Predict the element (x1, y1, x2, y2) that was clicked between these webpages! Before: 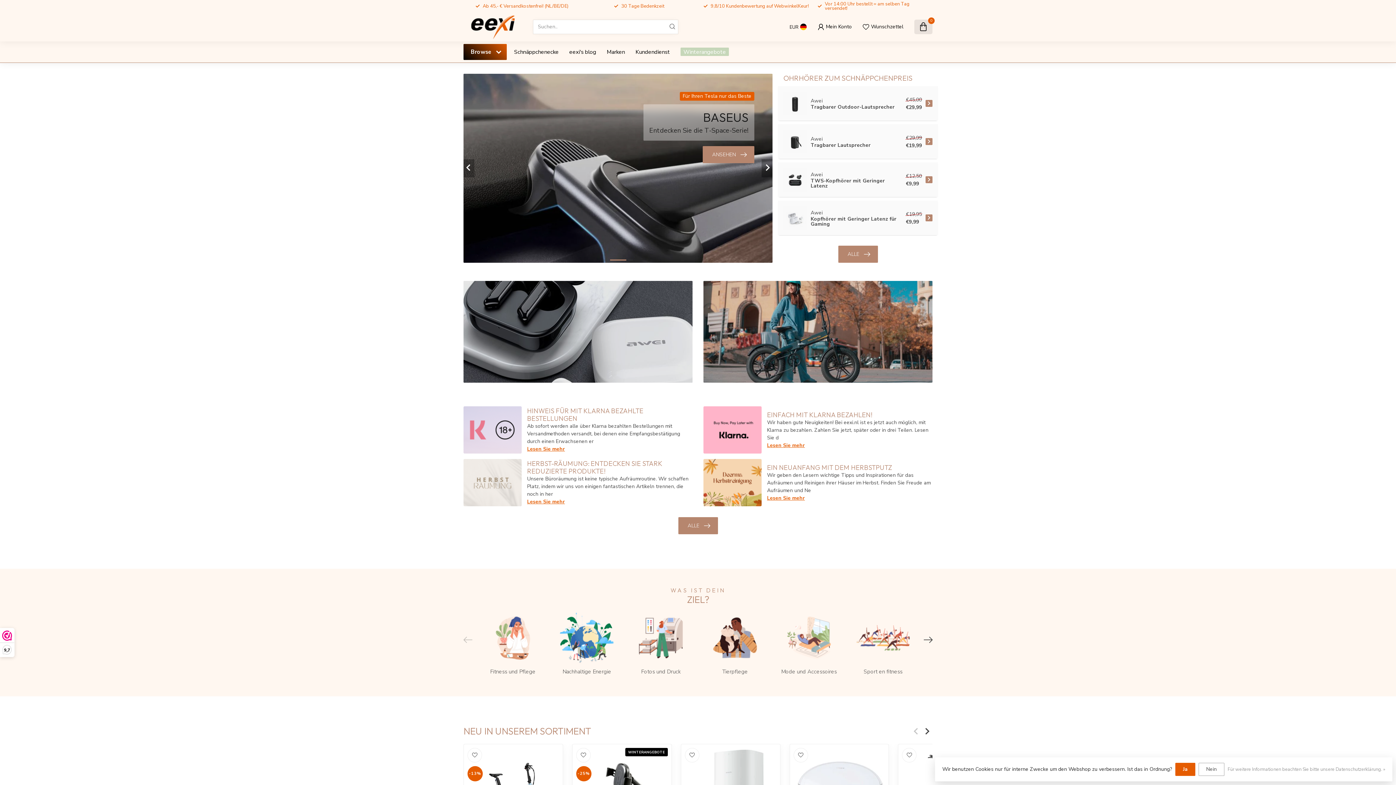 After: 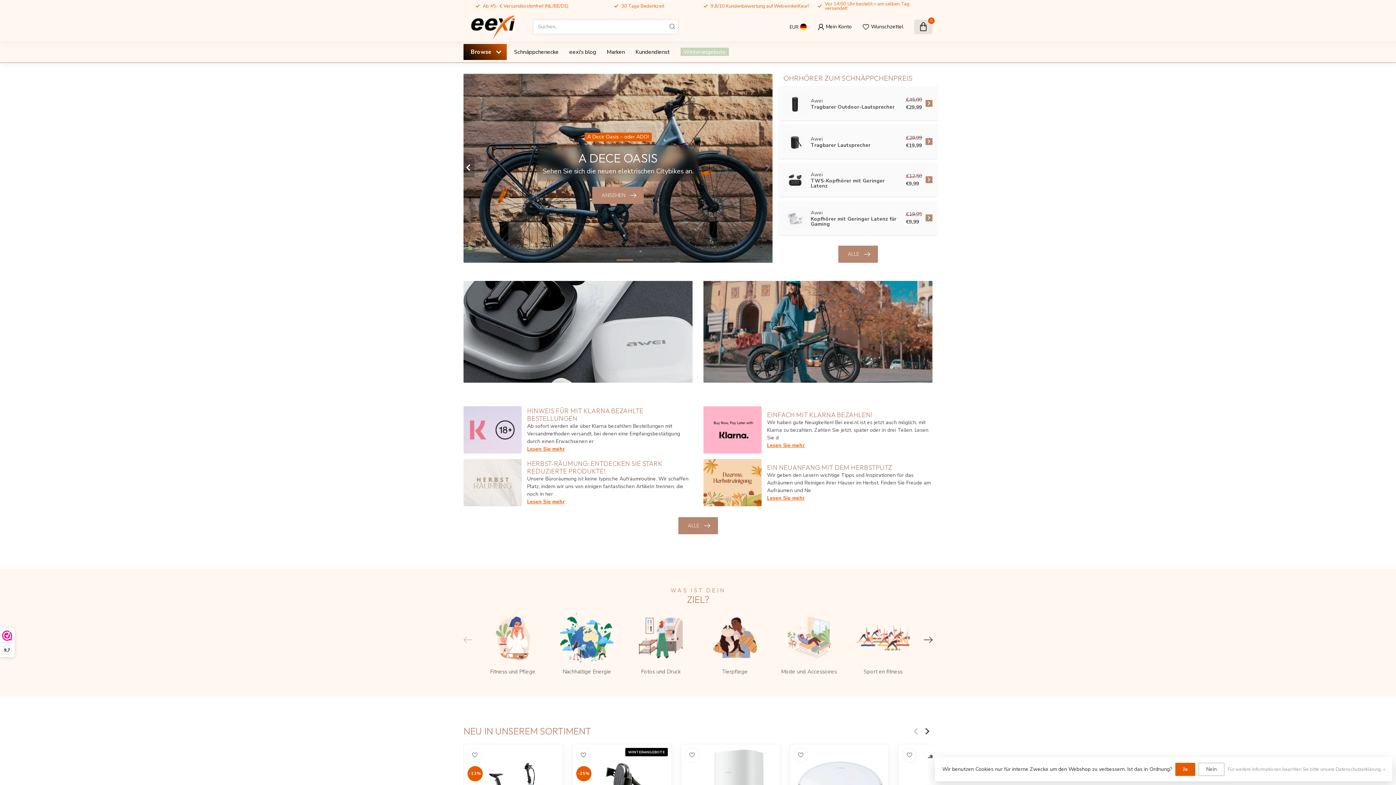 Action: bbox: (463, 14, 522, 39)